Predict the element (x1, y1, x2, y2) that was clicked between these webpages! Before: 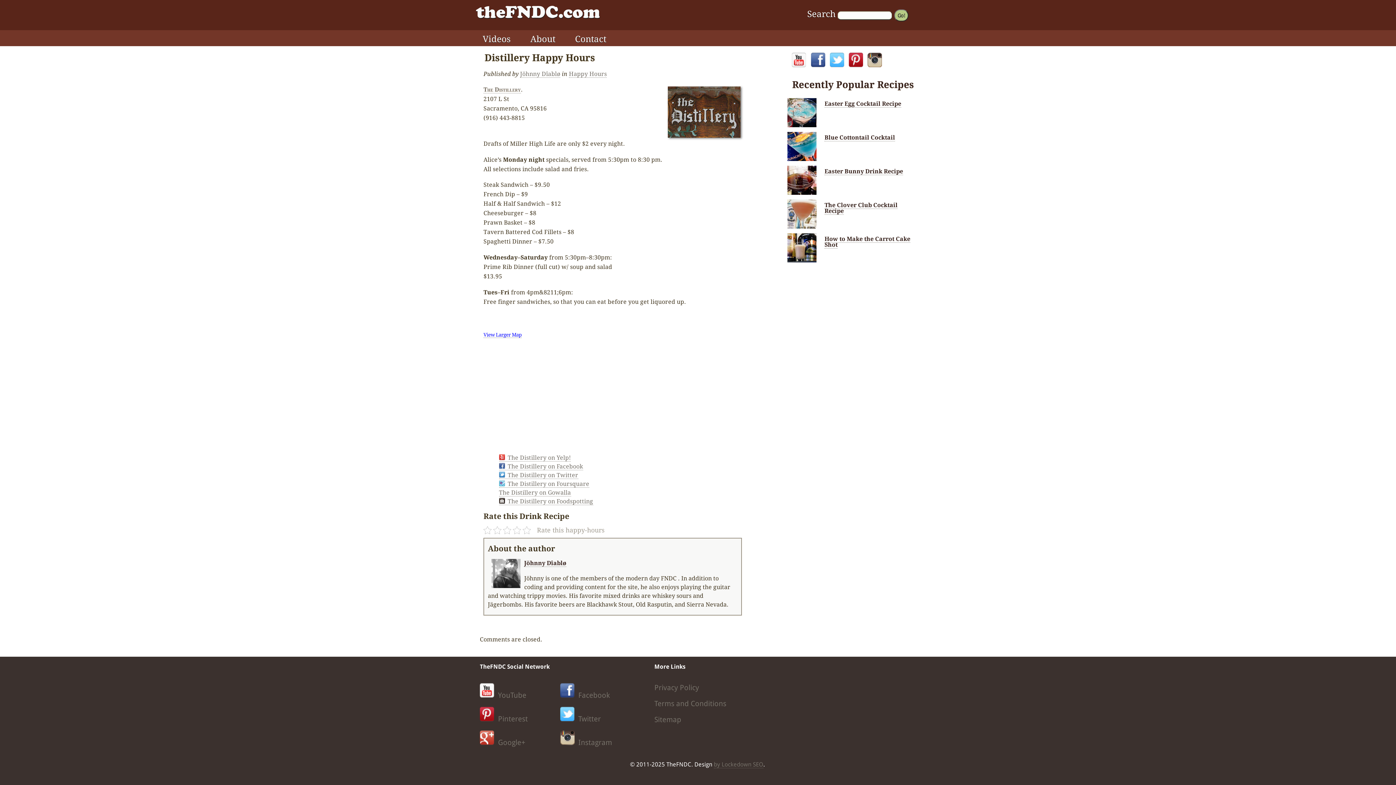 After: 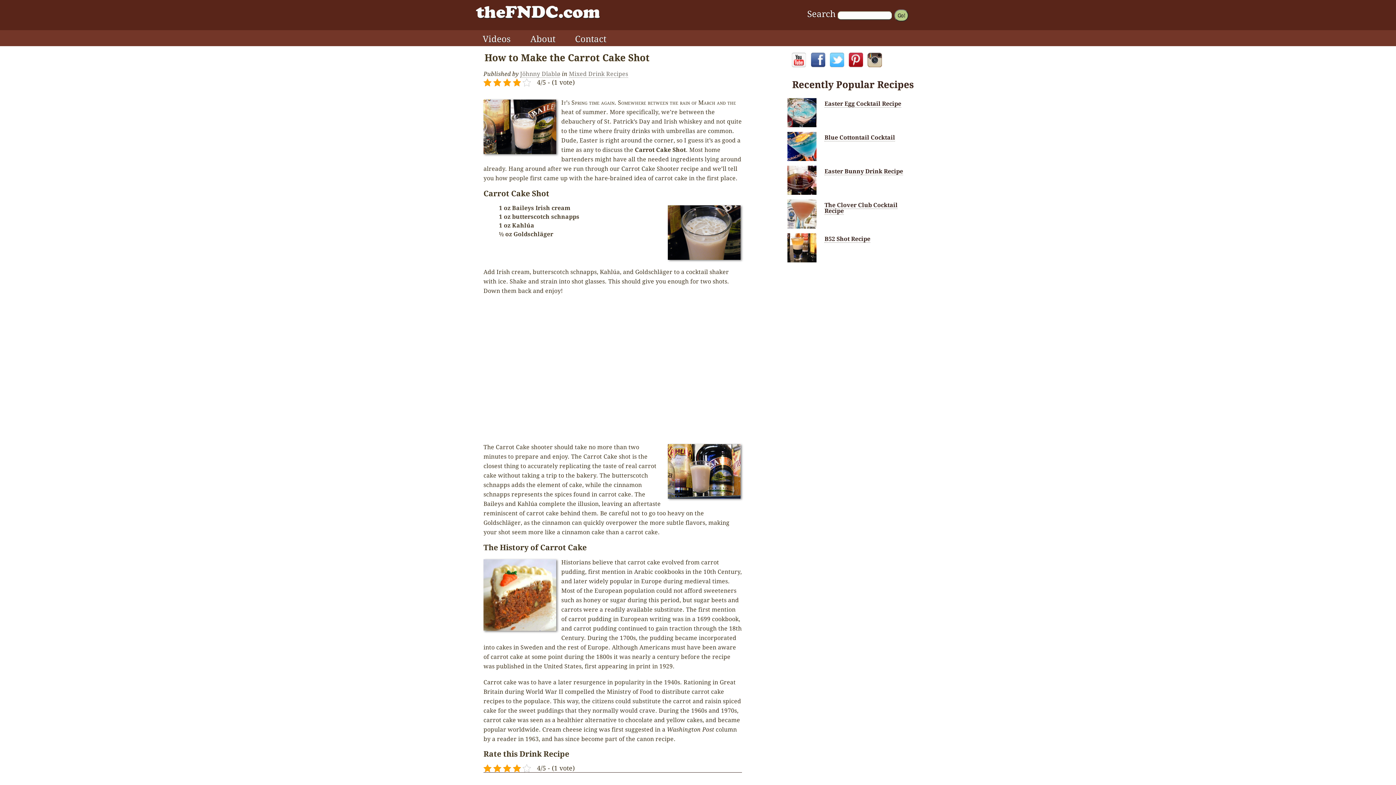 Action: bbox: (824, 235, 910, 248) label: How to Make the Carrot Cake Shot